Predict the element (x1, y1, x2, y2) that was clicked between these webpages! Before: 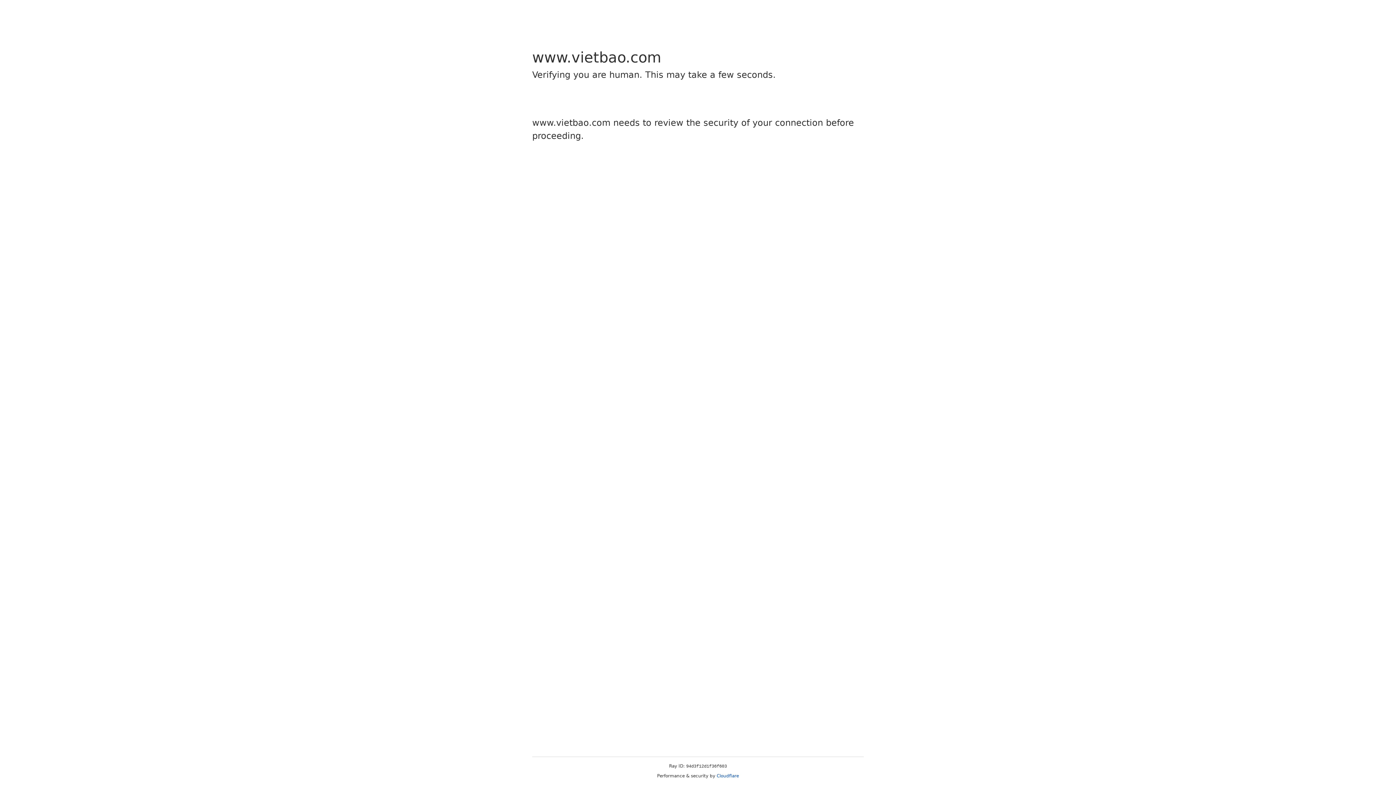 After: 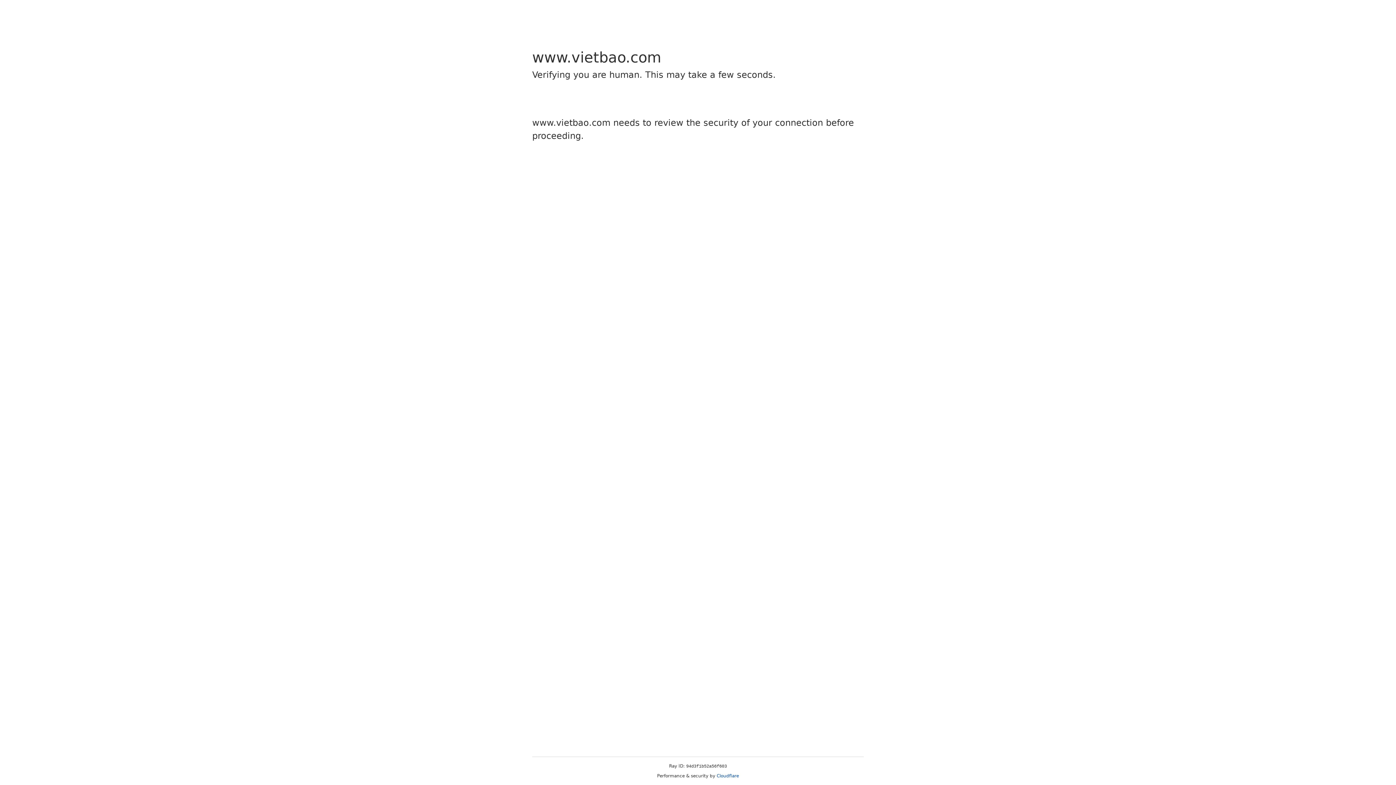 Action: bbox: (716, 773, 739, 778) label: Cloudflare